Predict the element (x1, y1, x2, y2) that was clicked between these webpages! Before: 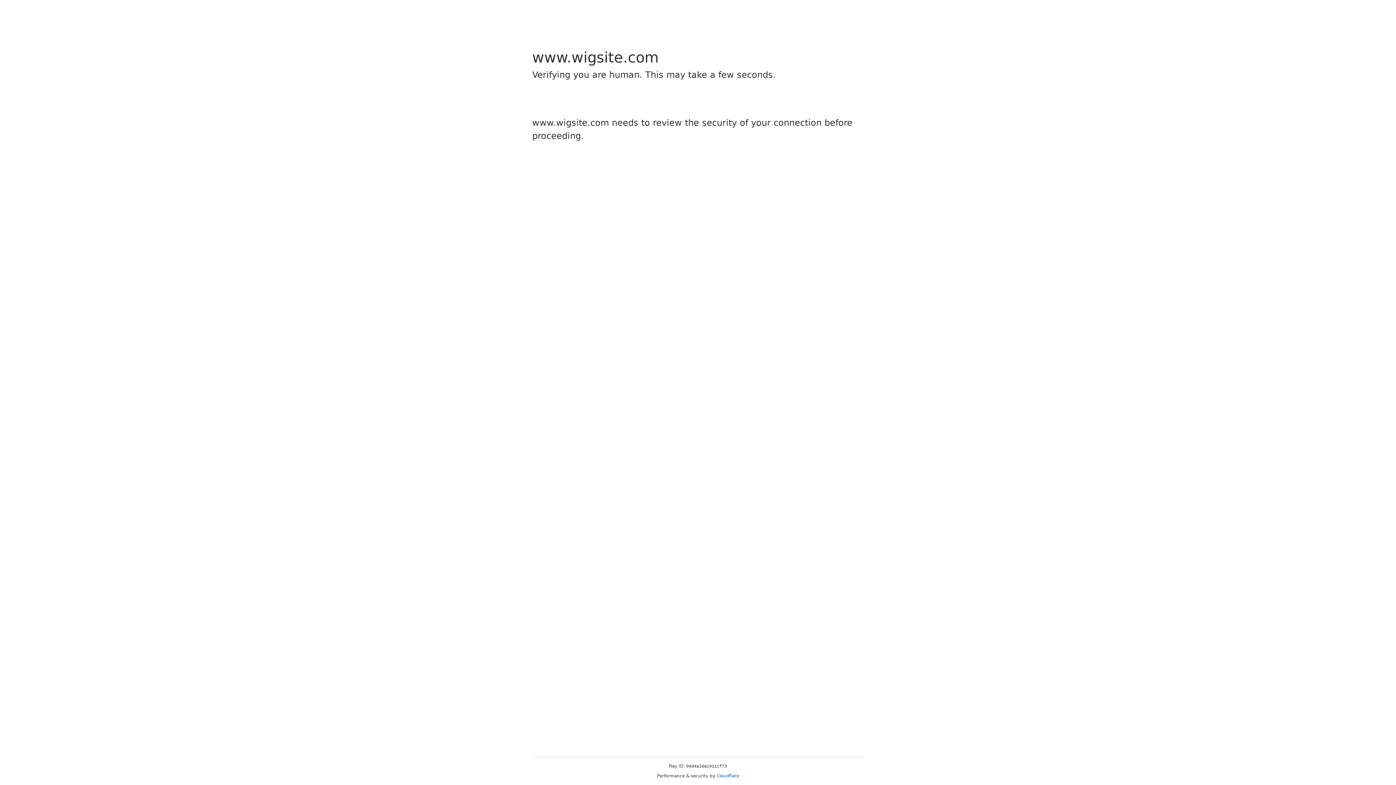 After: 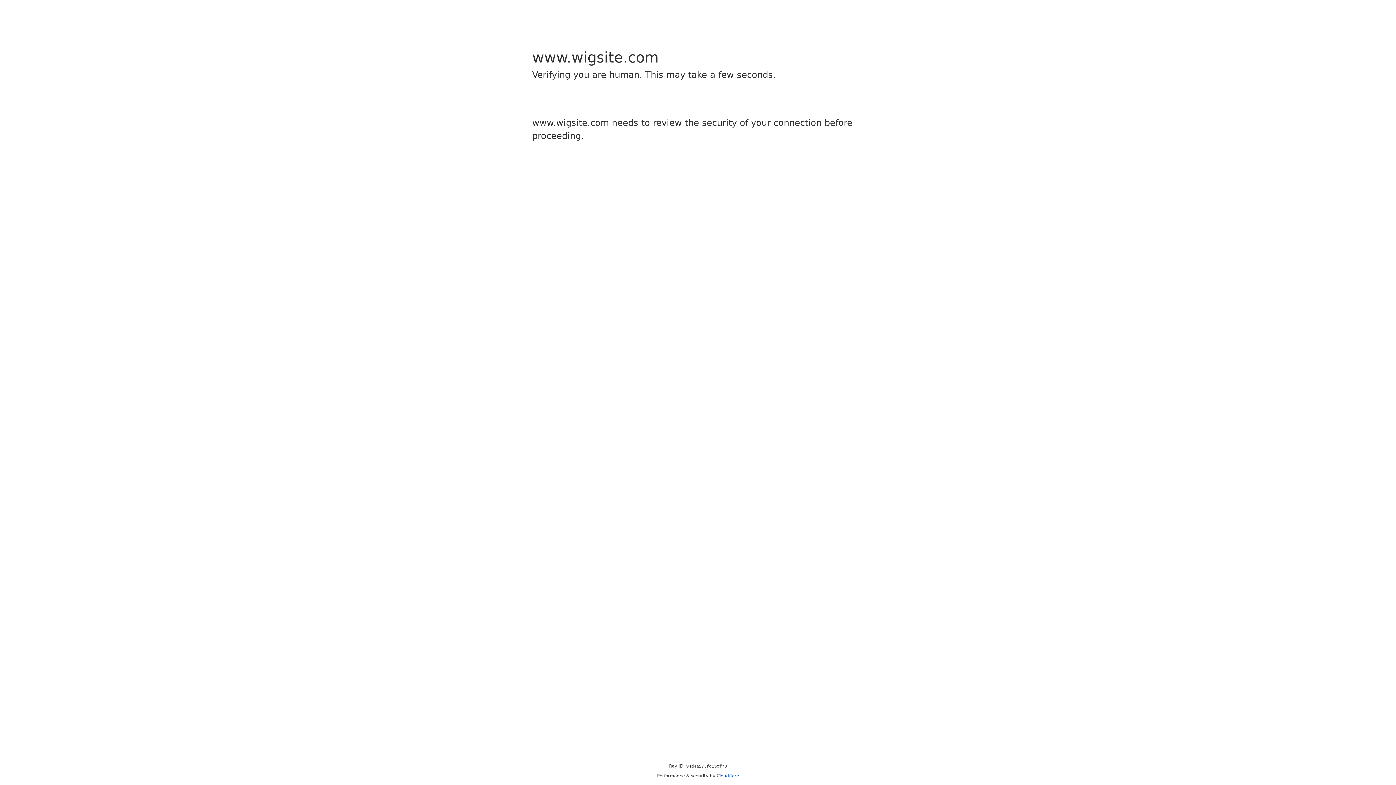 Action: label: Cloudflare bbox: (716, 773, 739, 778)